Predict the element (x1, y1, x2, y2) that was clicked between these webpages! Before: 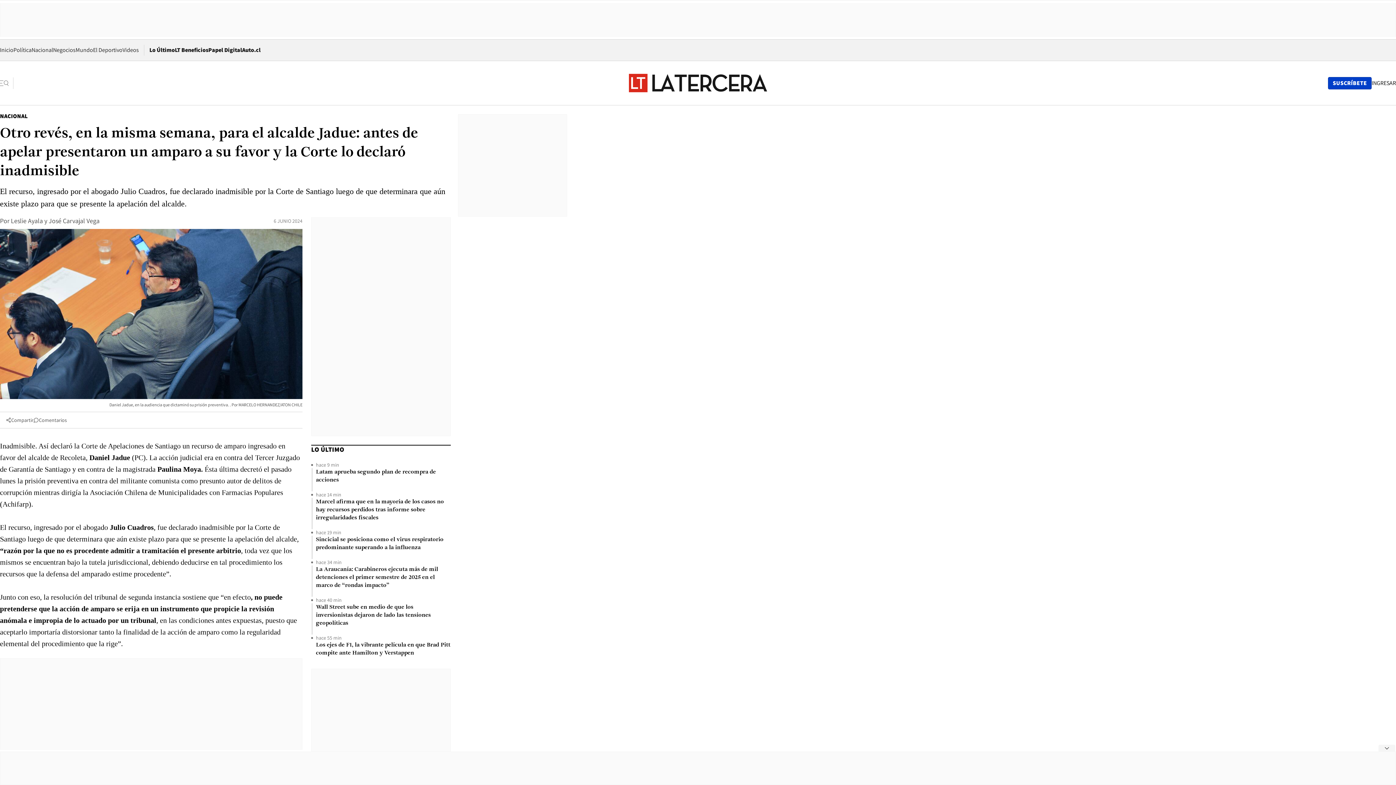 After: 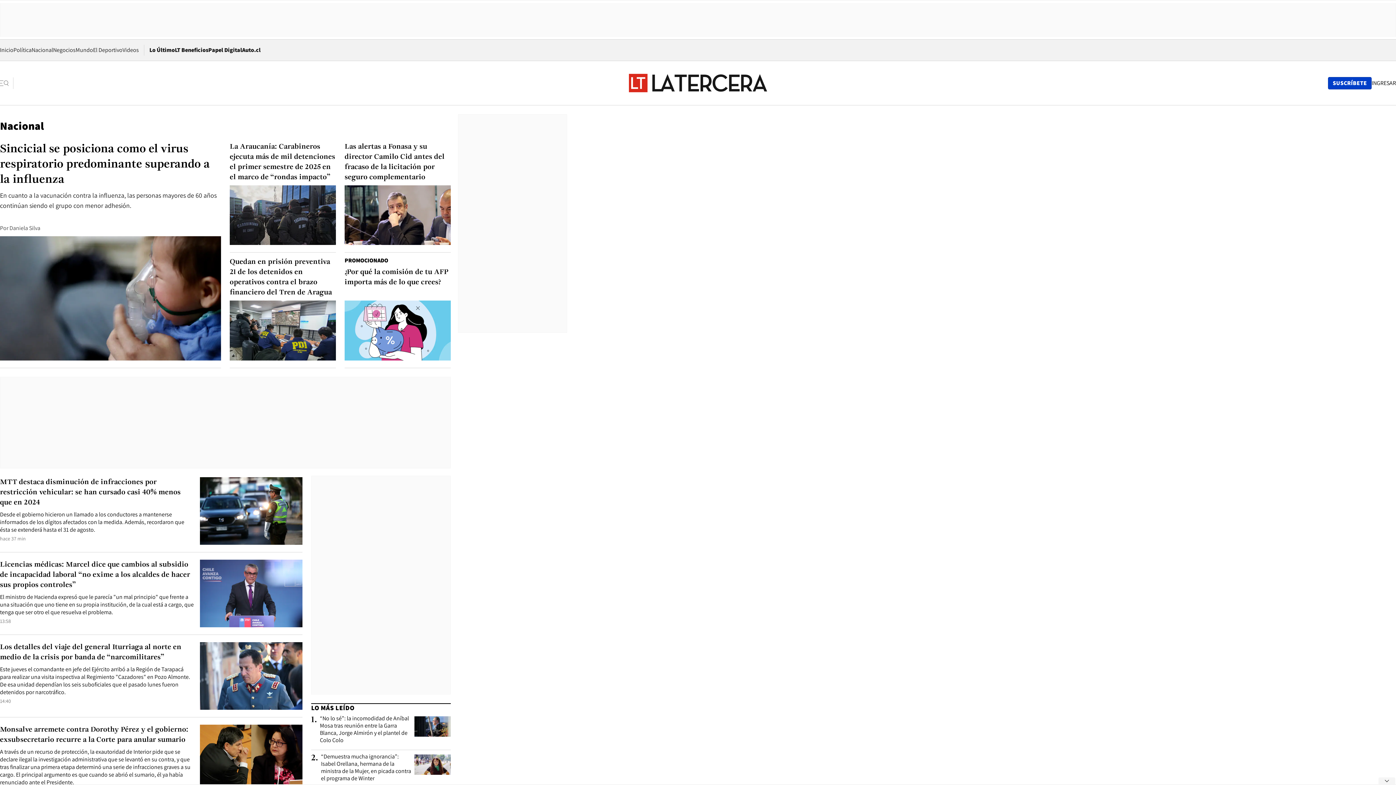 Action: label: Nacional bbox: (31, 46, 53, 53)